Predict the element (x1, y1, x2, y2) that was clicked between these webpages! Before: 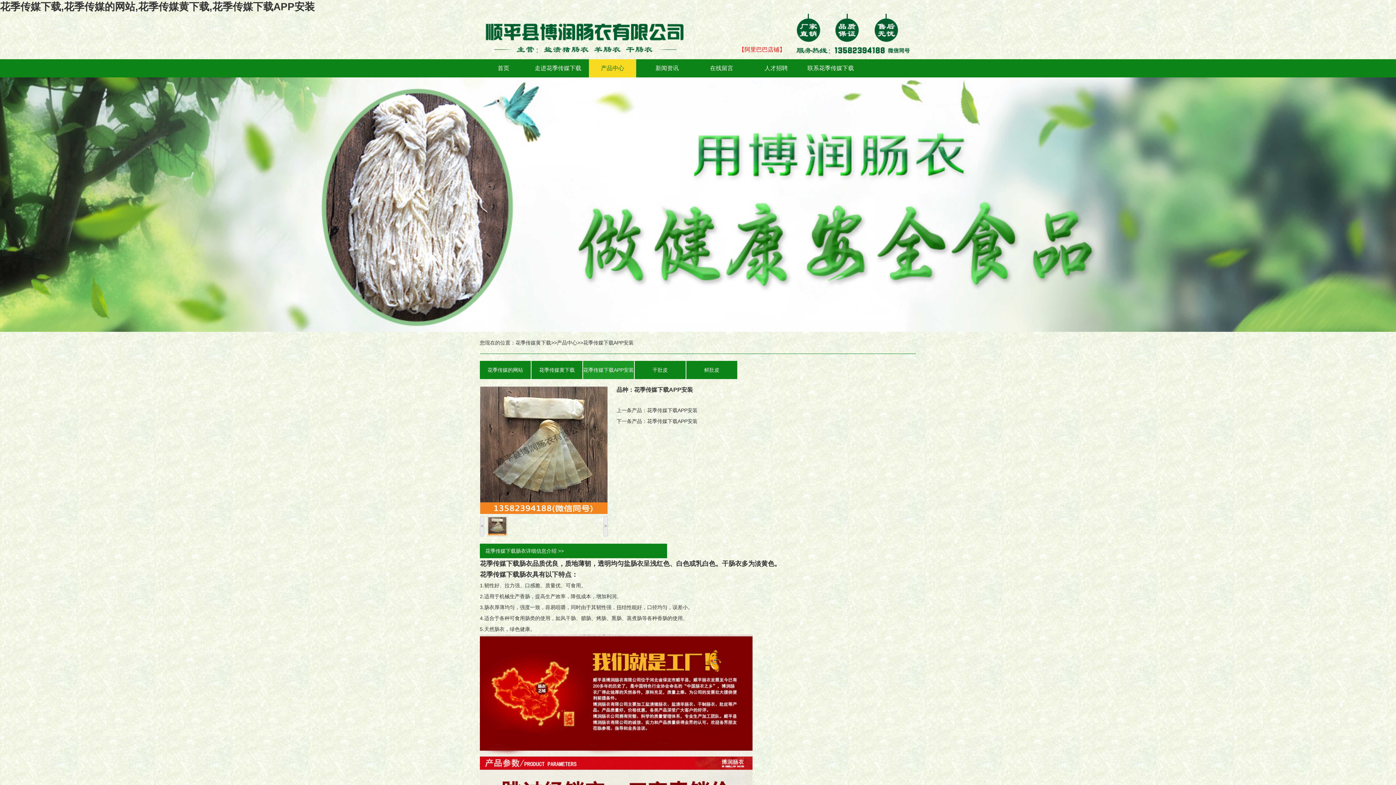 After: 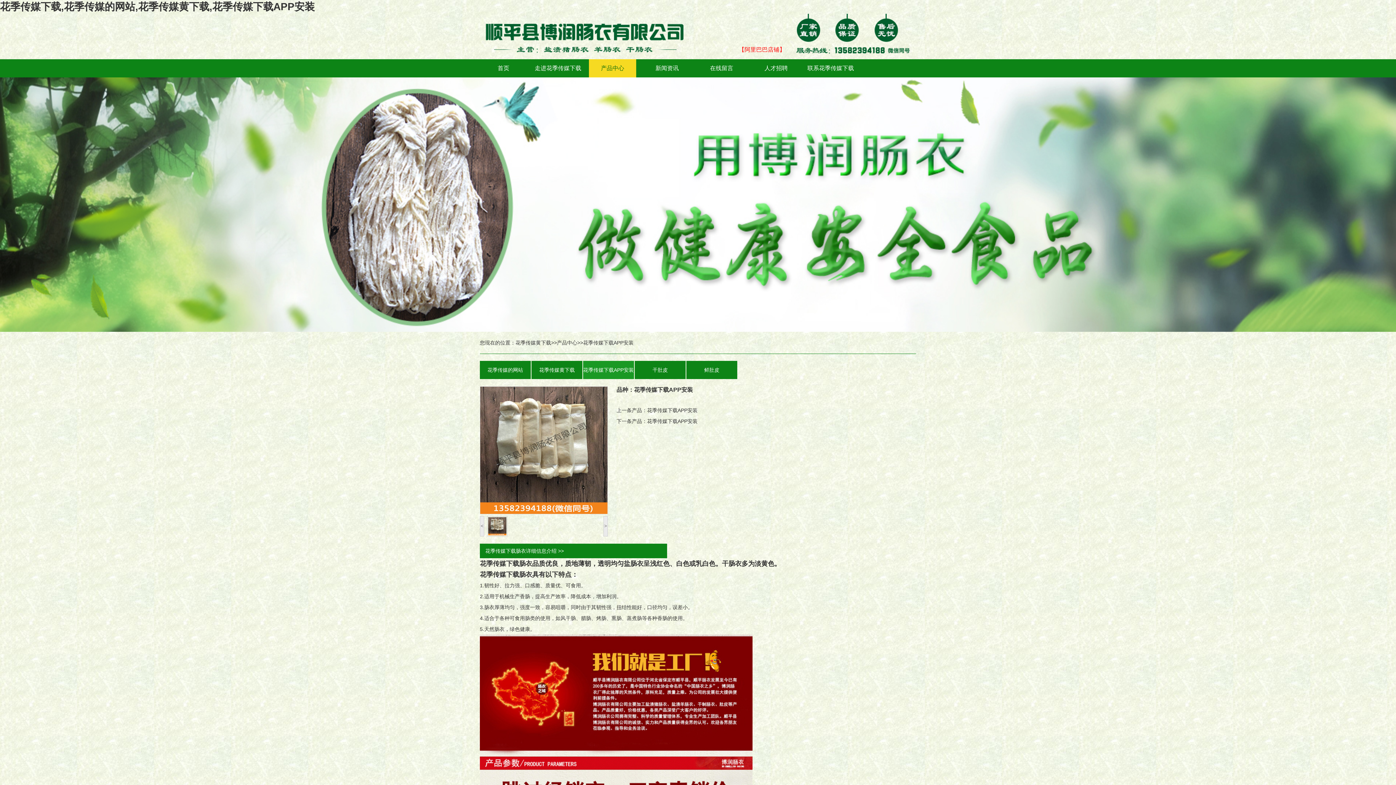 Action: bbox: (647, 418, 697, 424) label: 花季传媒下载APP安装